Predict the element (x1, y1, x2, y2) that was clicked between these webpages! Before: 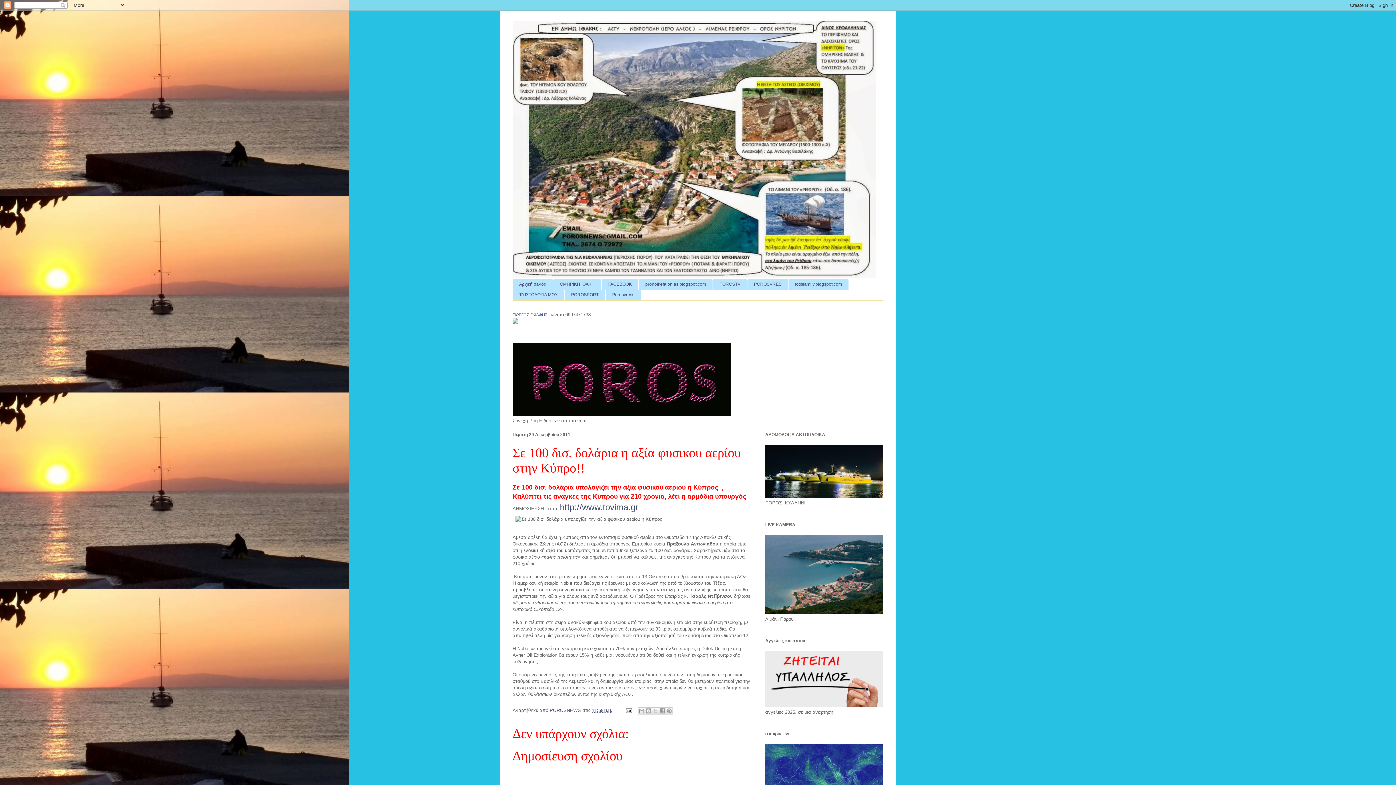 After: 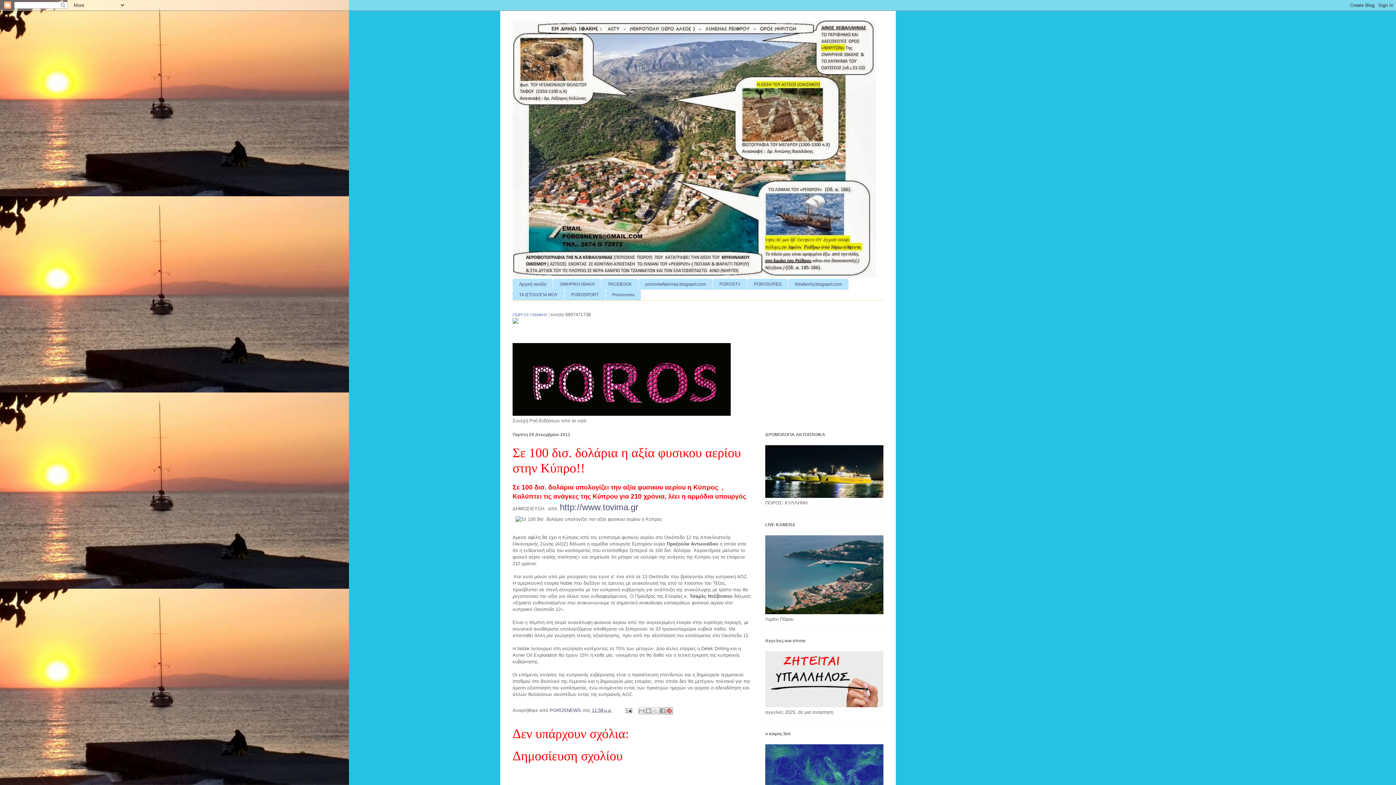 Action: label: Κοινοποίηση στο Pinterest bbox: (665, 707, 672, 714)